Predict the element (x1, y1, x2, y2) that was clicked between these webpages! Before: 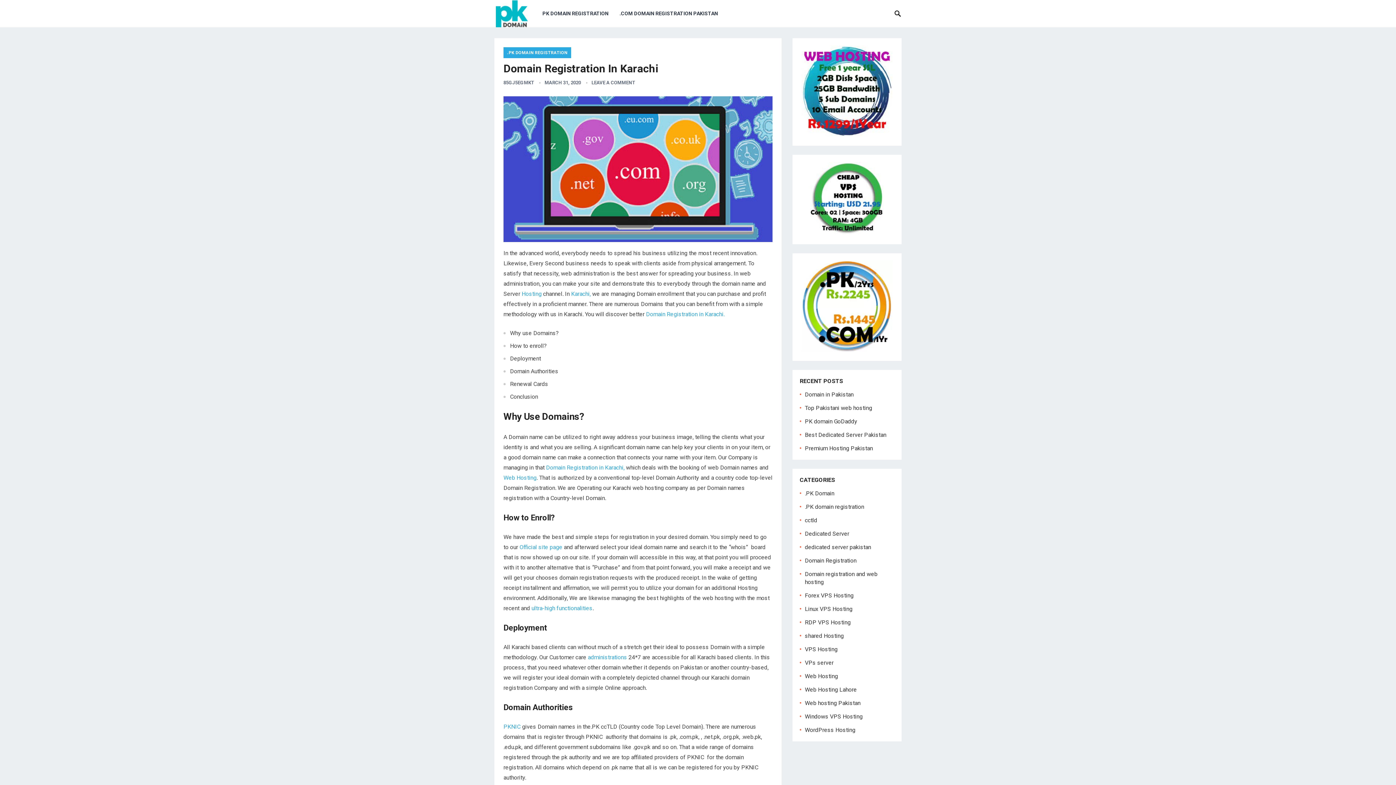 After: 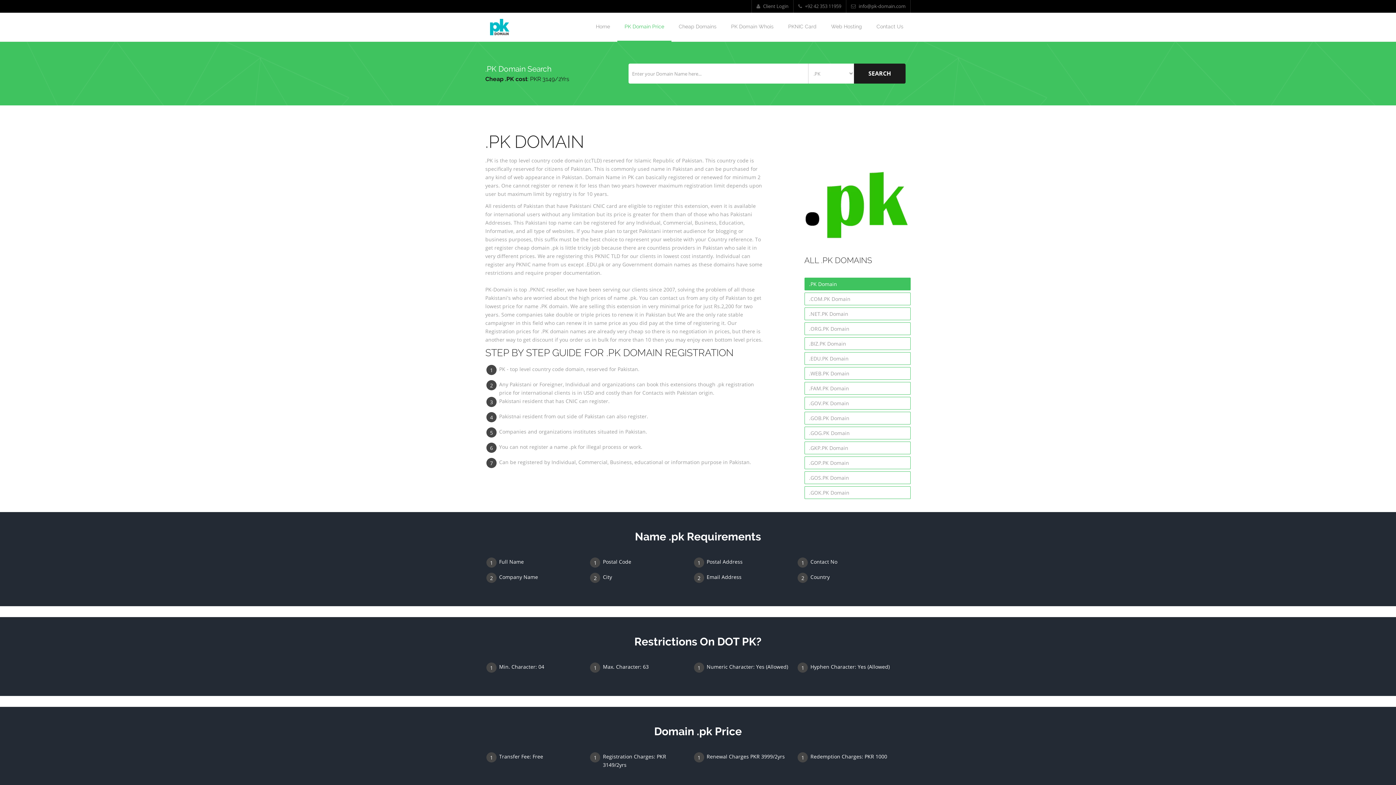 Action: bbox: (801, 346, 892, 353)